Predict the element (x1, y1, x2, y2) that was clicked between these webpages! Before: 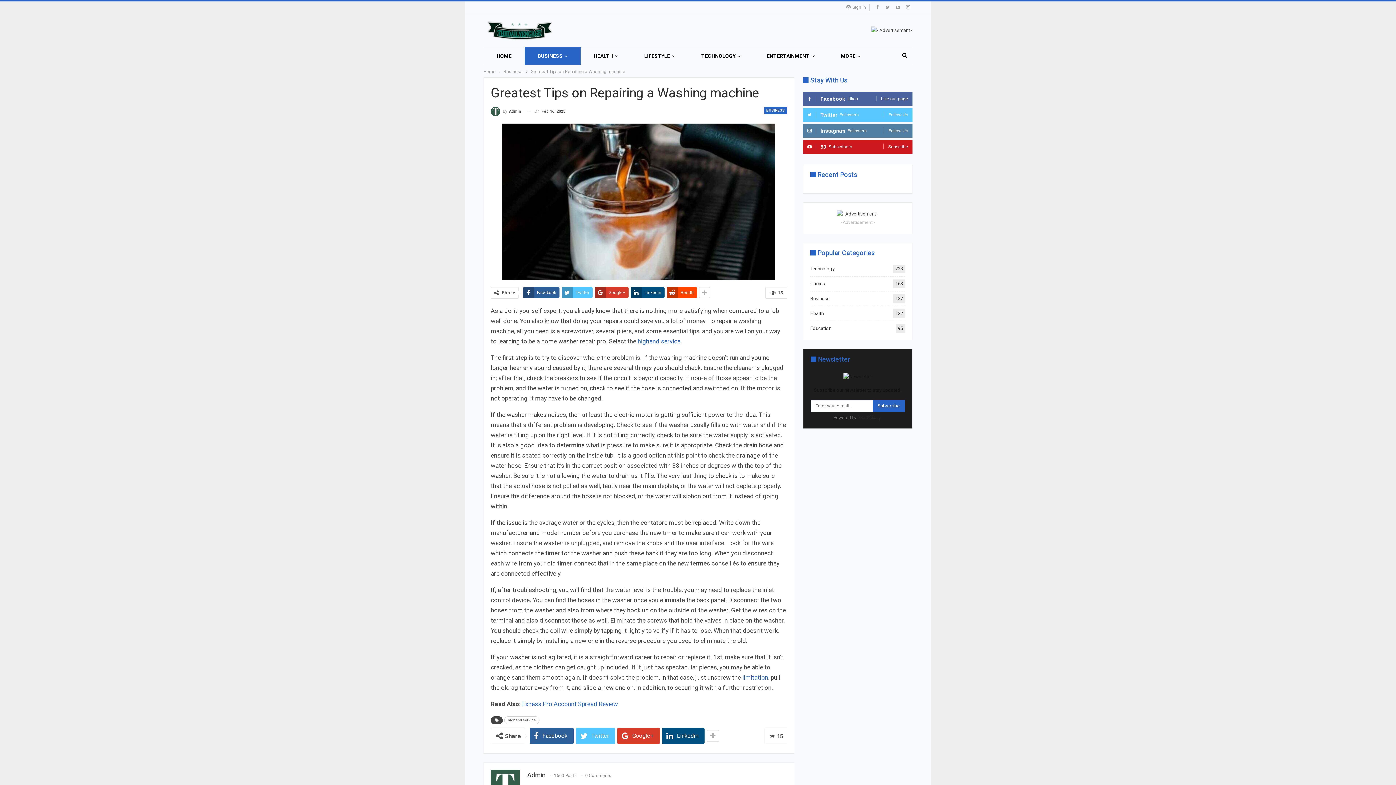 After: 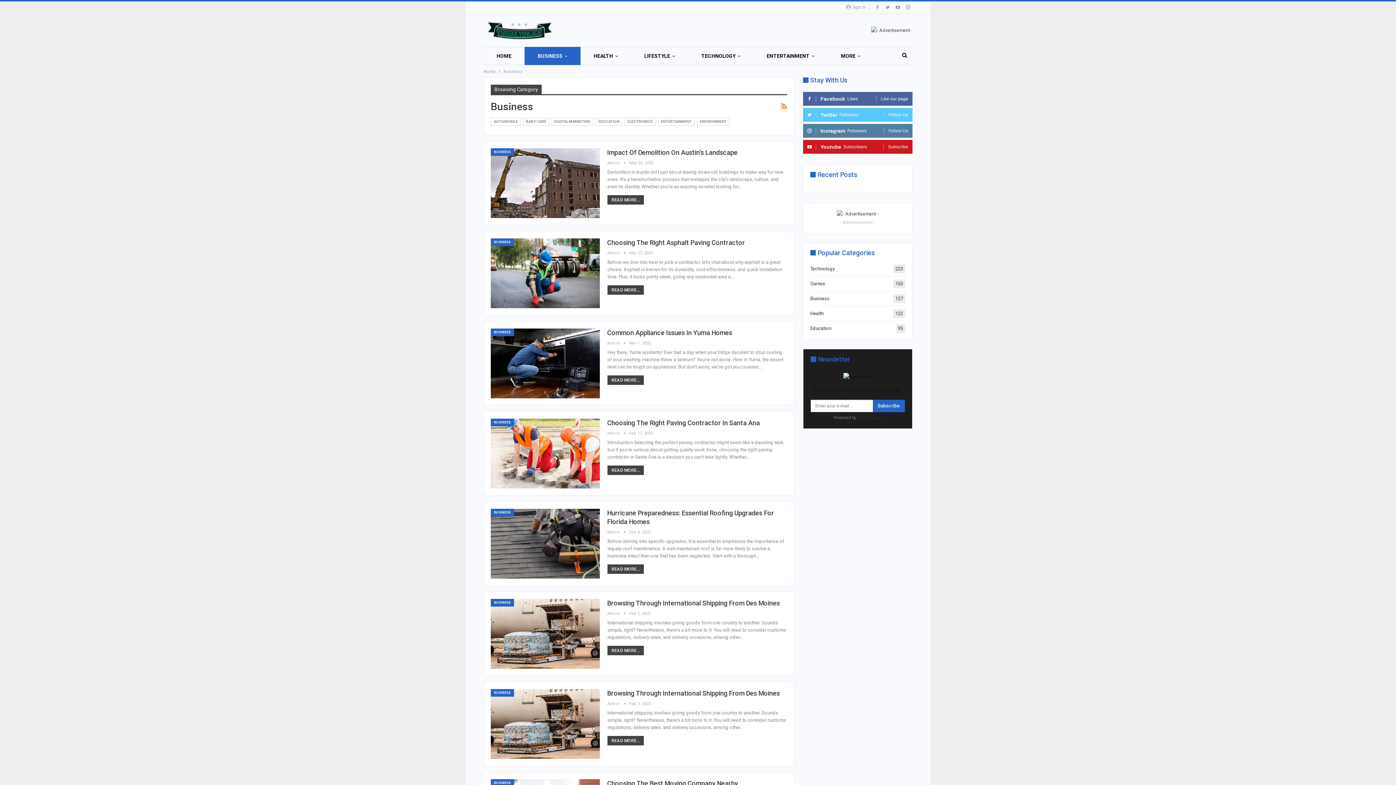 Action: bbox: (764, 107, 787, 113) label: BUSINESS